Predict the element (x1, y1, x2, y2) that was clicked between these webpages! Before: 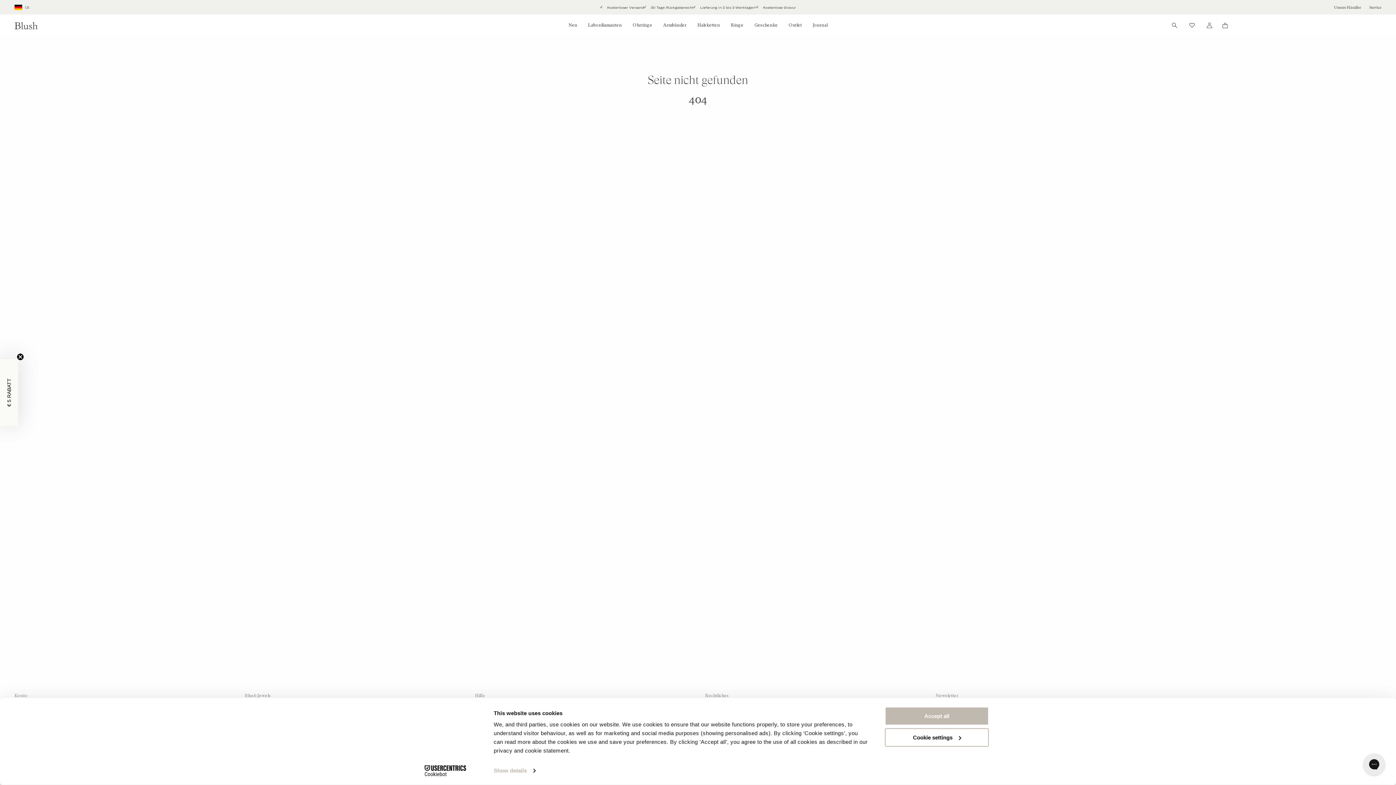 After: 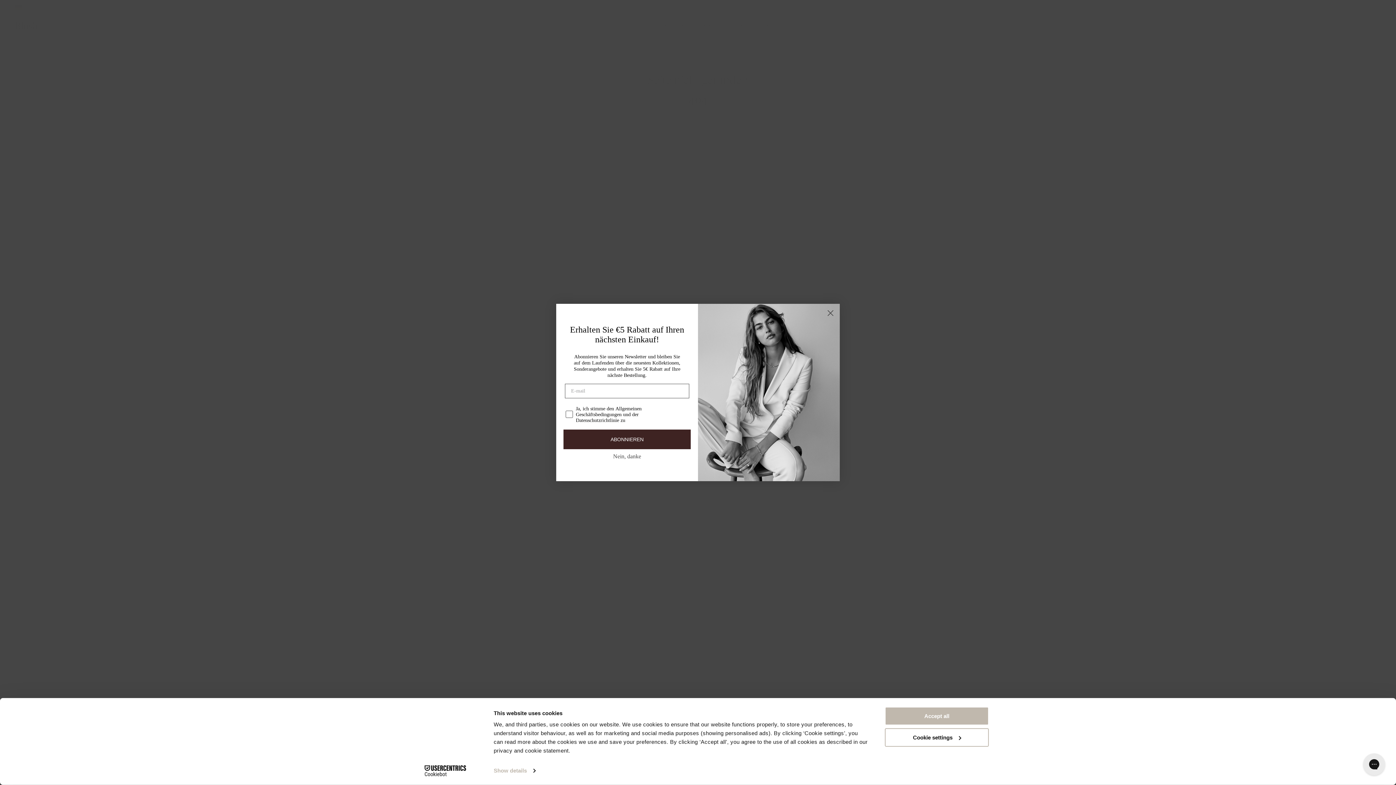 Action: bbox: (14, 4, 30, 10) label:  
DE